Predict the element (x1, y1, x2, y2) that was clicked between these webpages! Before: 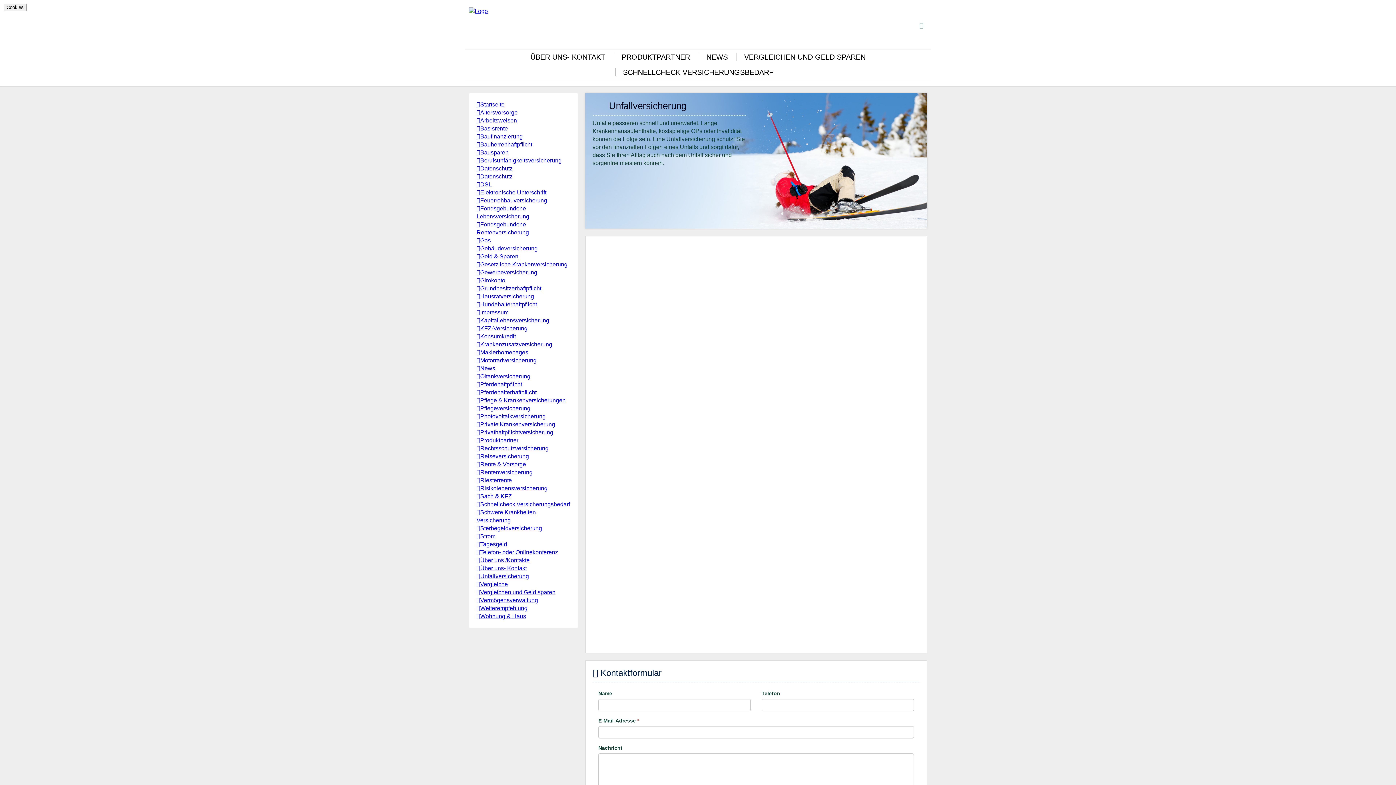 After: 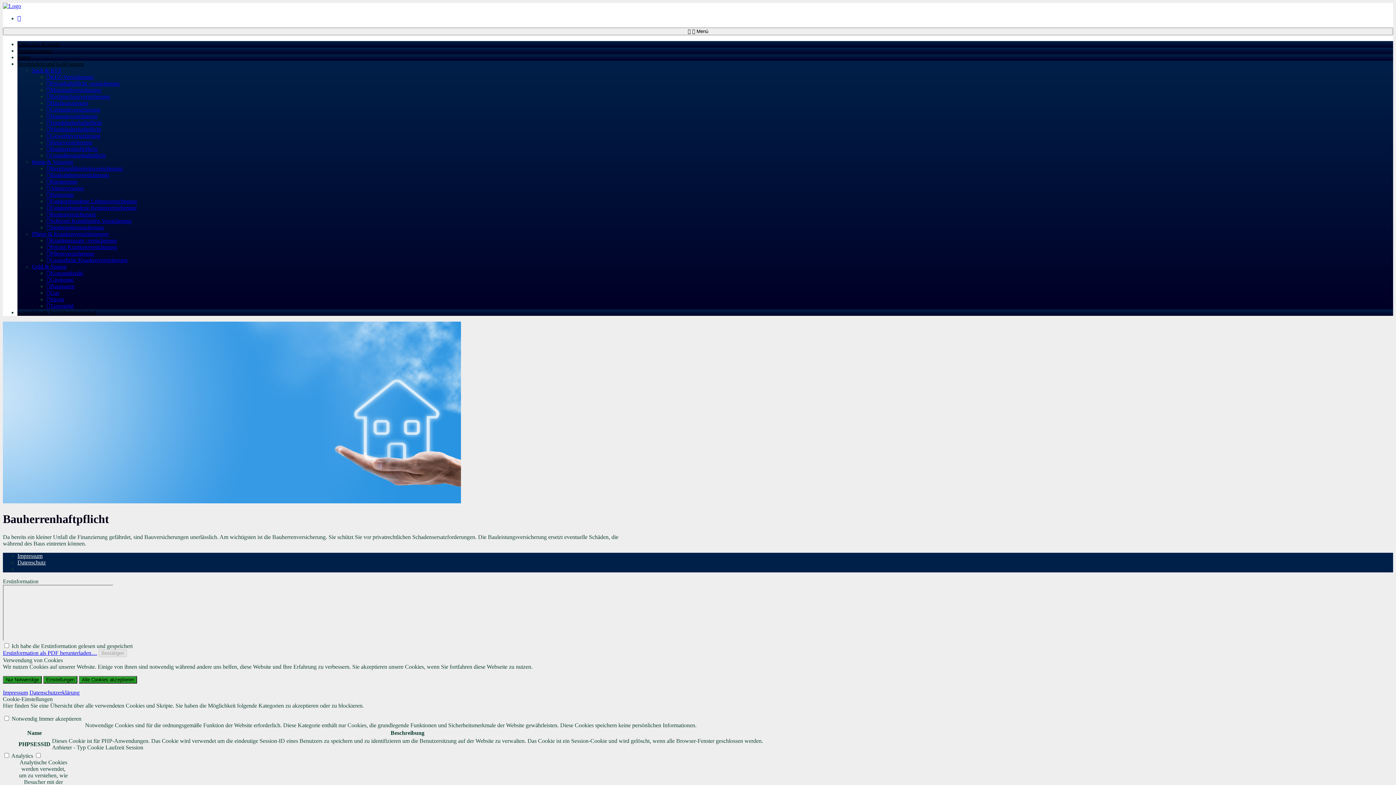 Action: bbox: (476, 141, 532, 147) label: Bauherrenhaftpflicht